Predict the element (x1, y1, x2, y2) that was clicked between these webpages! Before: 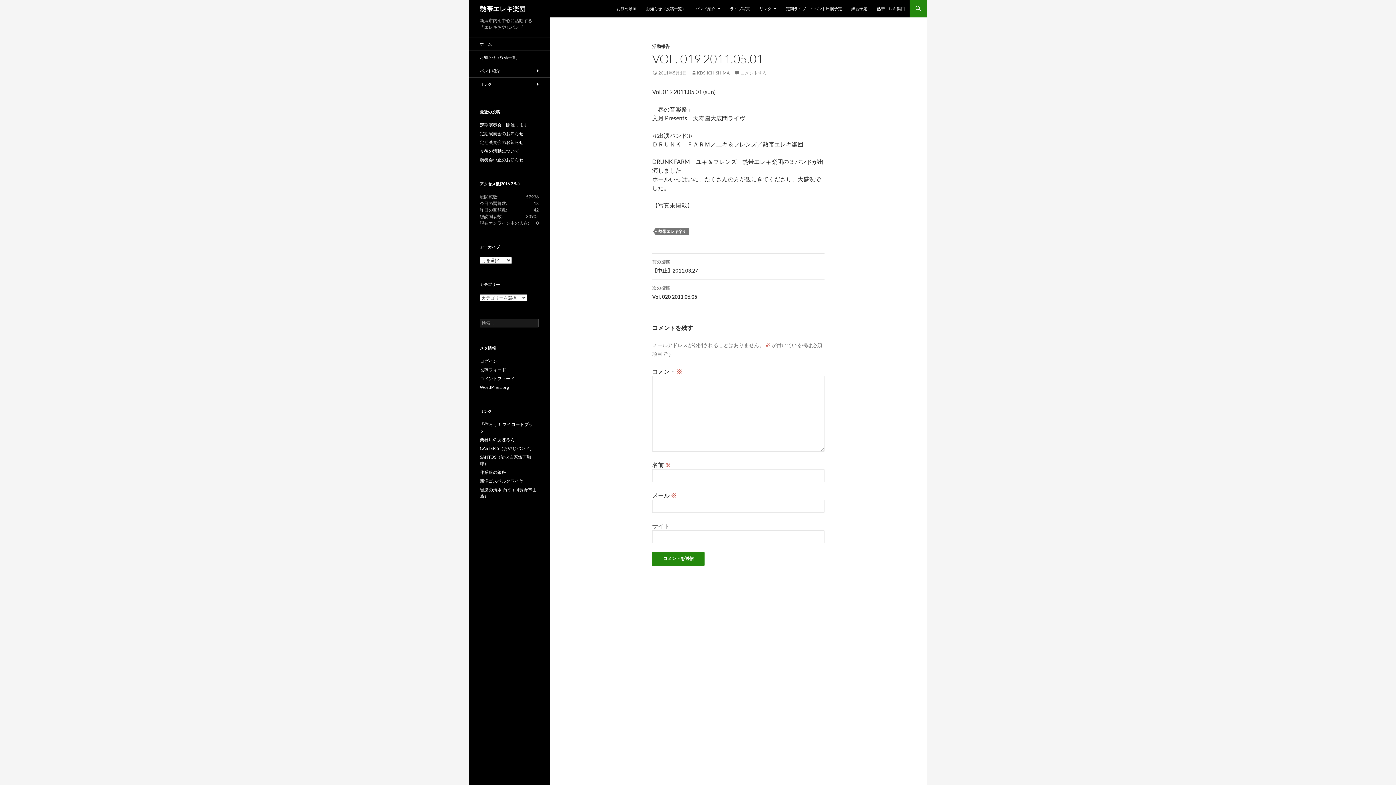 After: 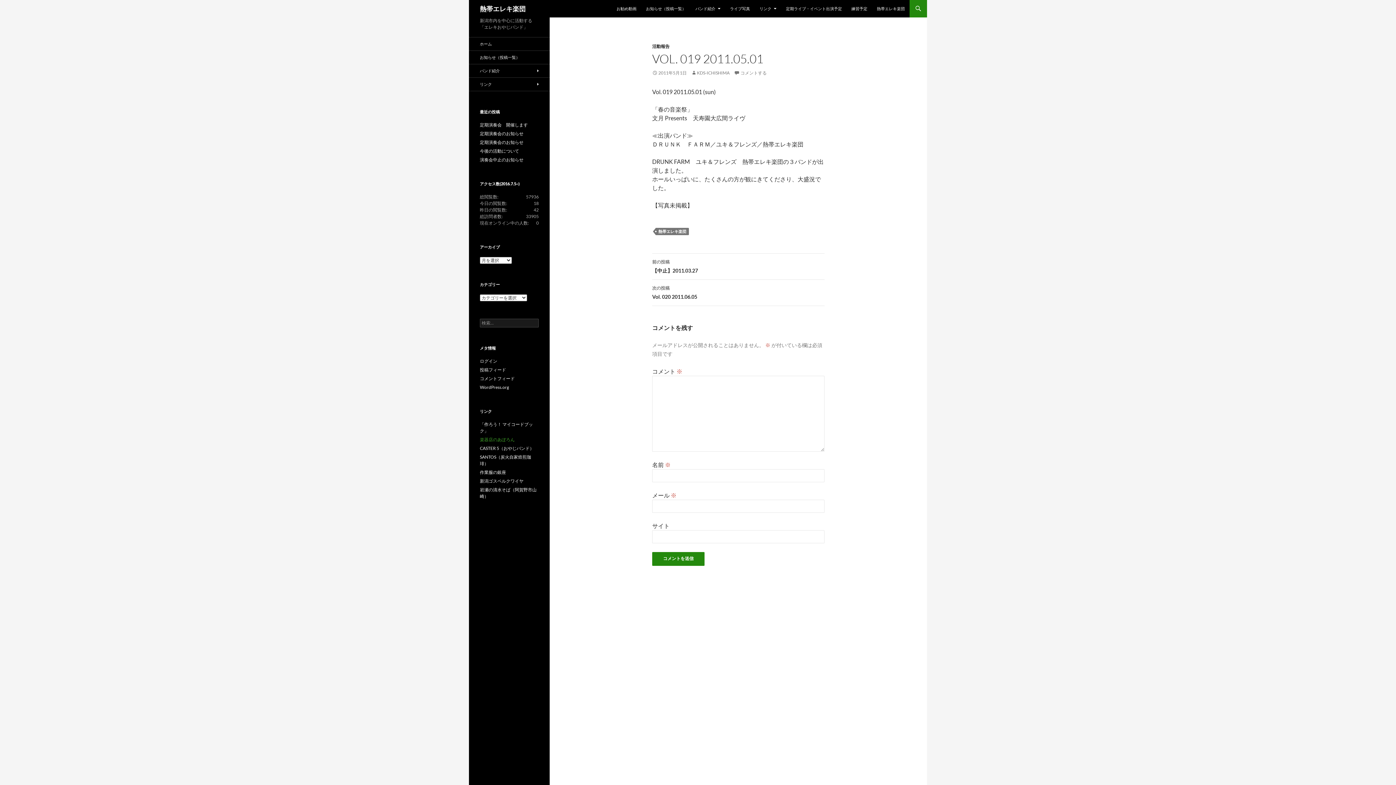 Action: bbox: (480, 437, 514, 442) label: 楽器店のあぽろん